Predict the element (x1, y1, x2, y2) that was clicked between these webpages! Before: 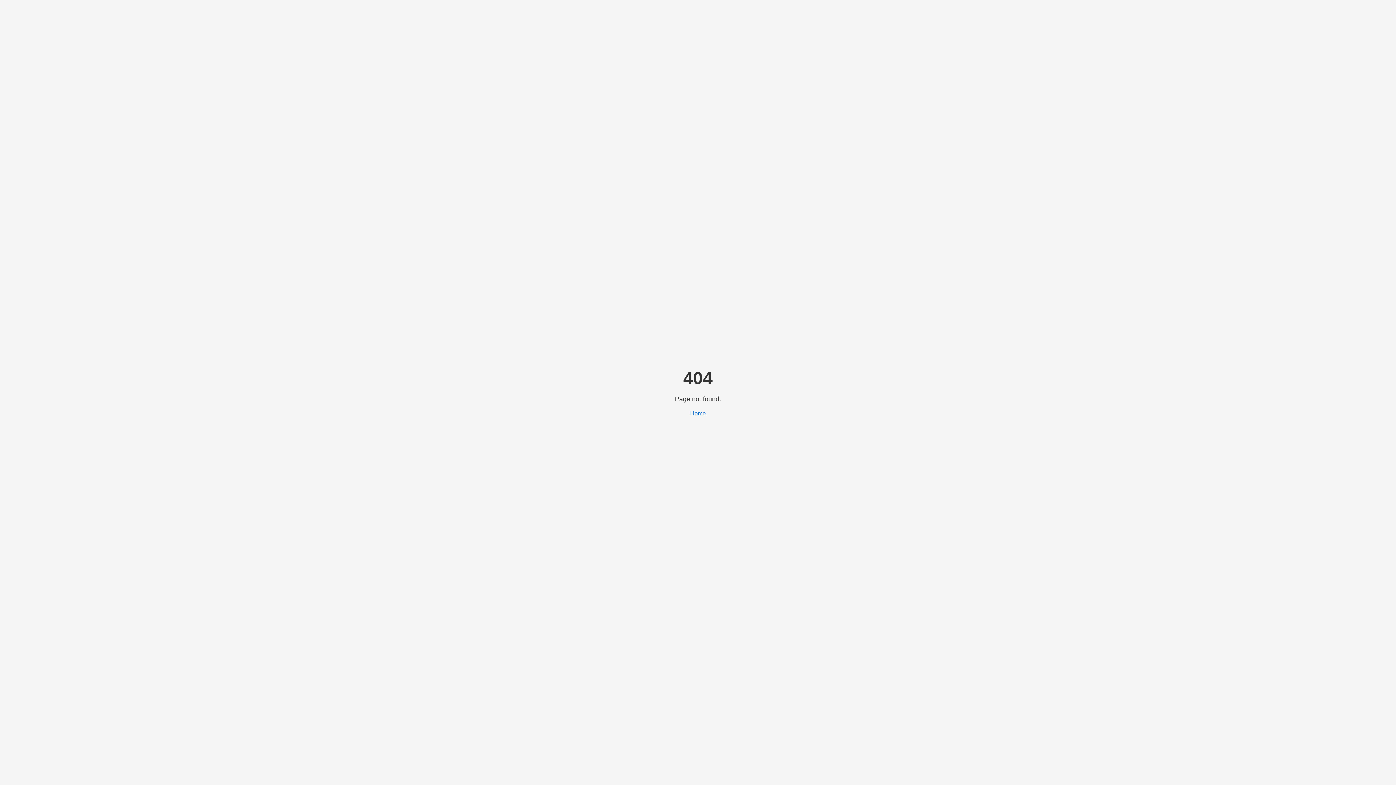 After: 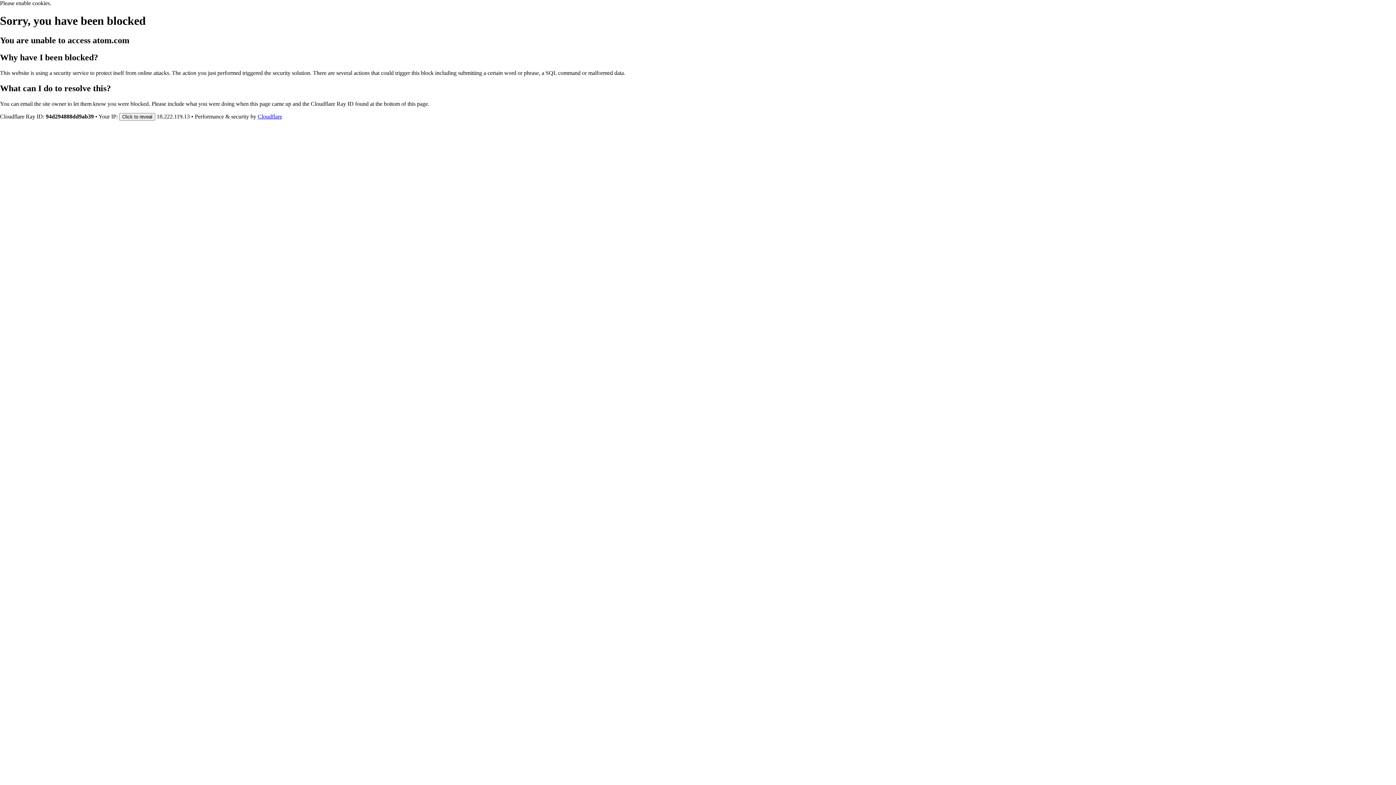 Action: bbox: (690, 410, 706, 416) label: Home